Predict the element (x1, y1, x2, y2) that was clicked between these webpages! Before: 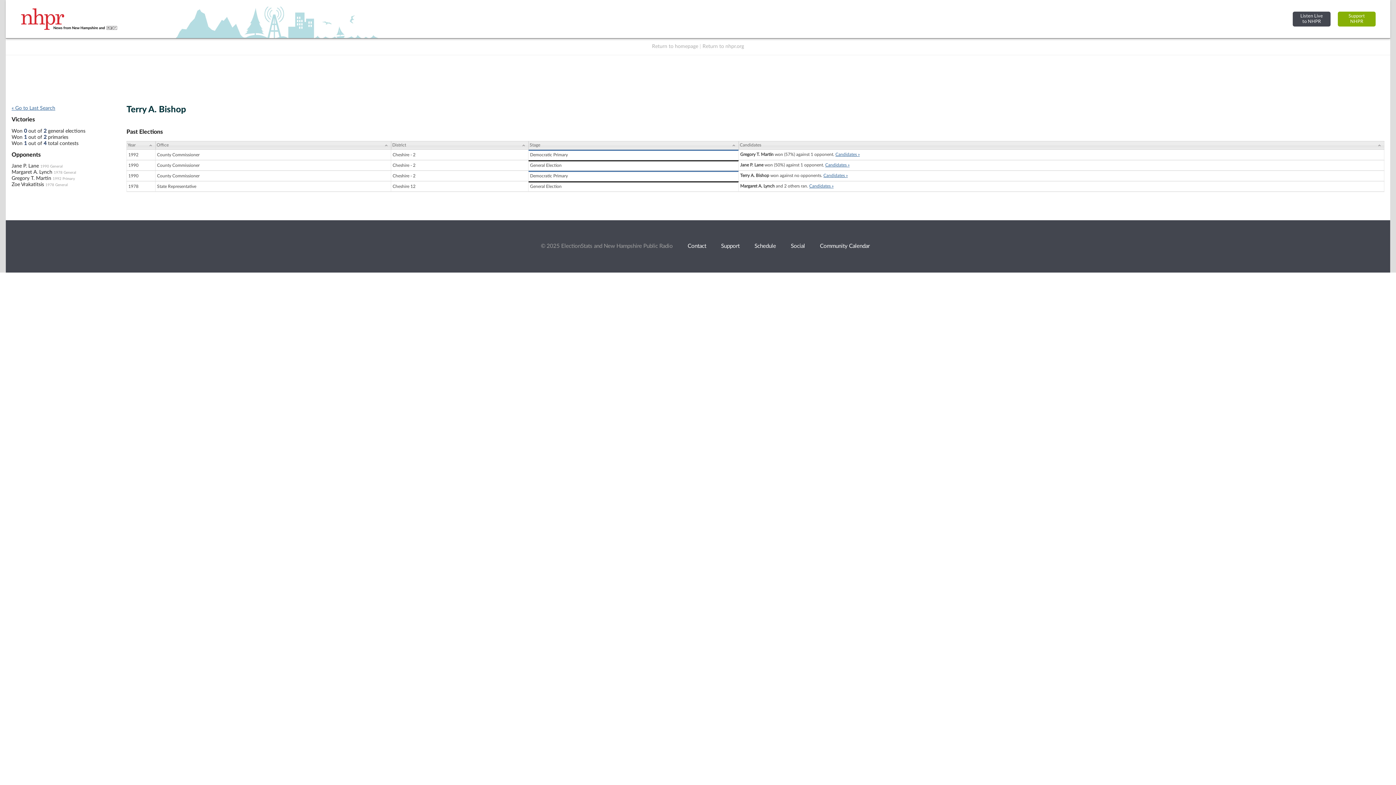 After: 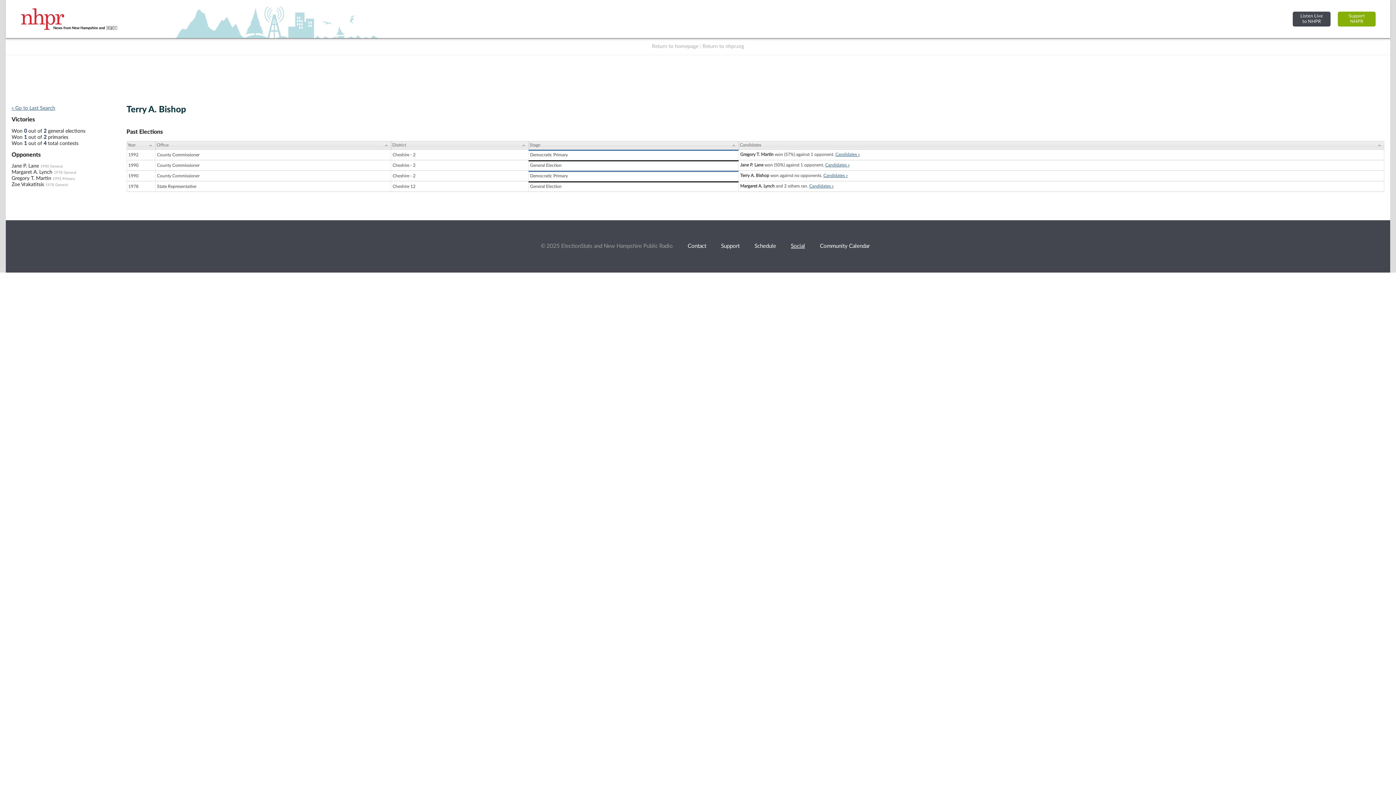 Action: label: Social bbox: (791, 243, 805, 249)